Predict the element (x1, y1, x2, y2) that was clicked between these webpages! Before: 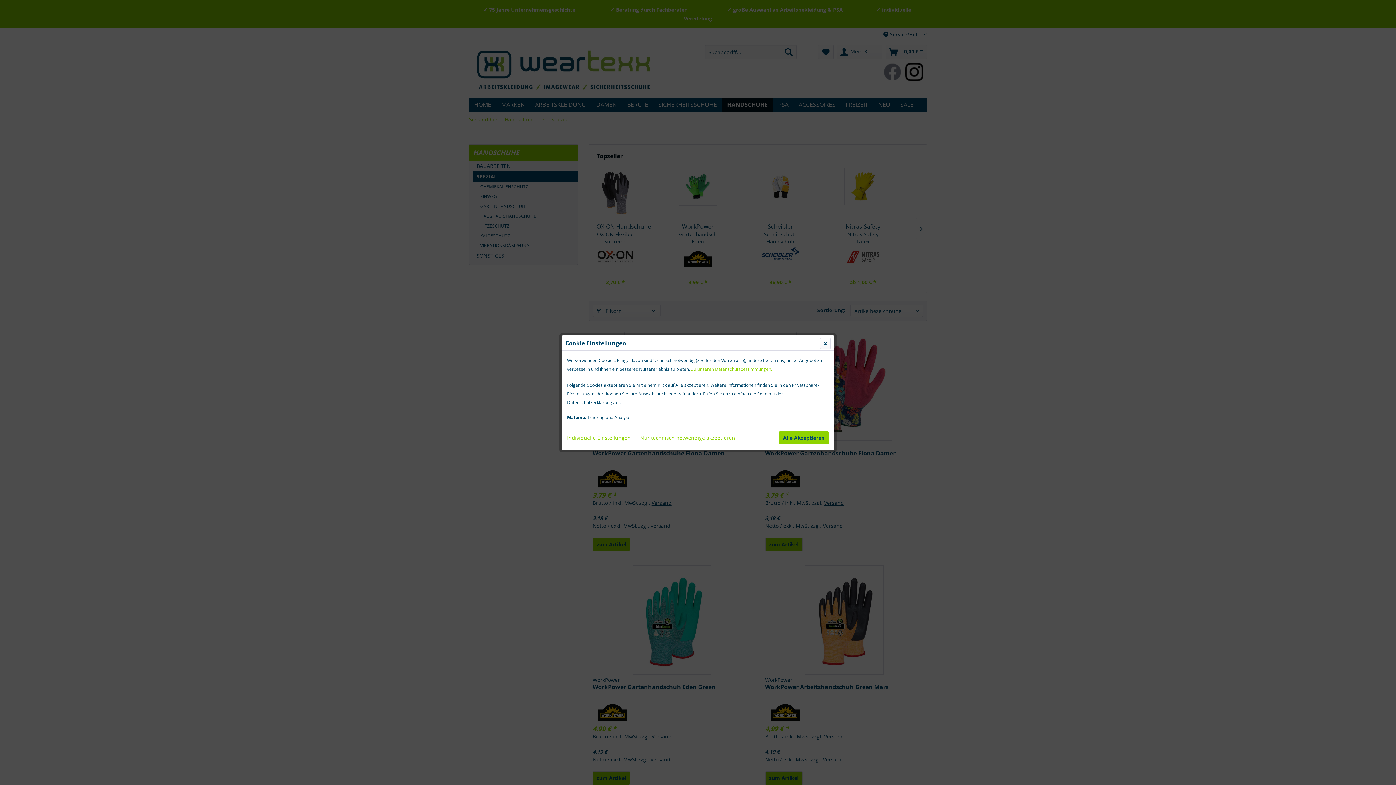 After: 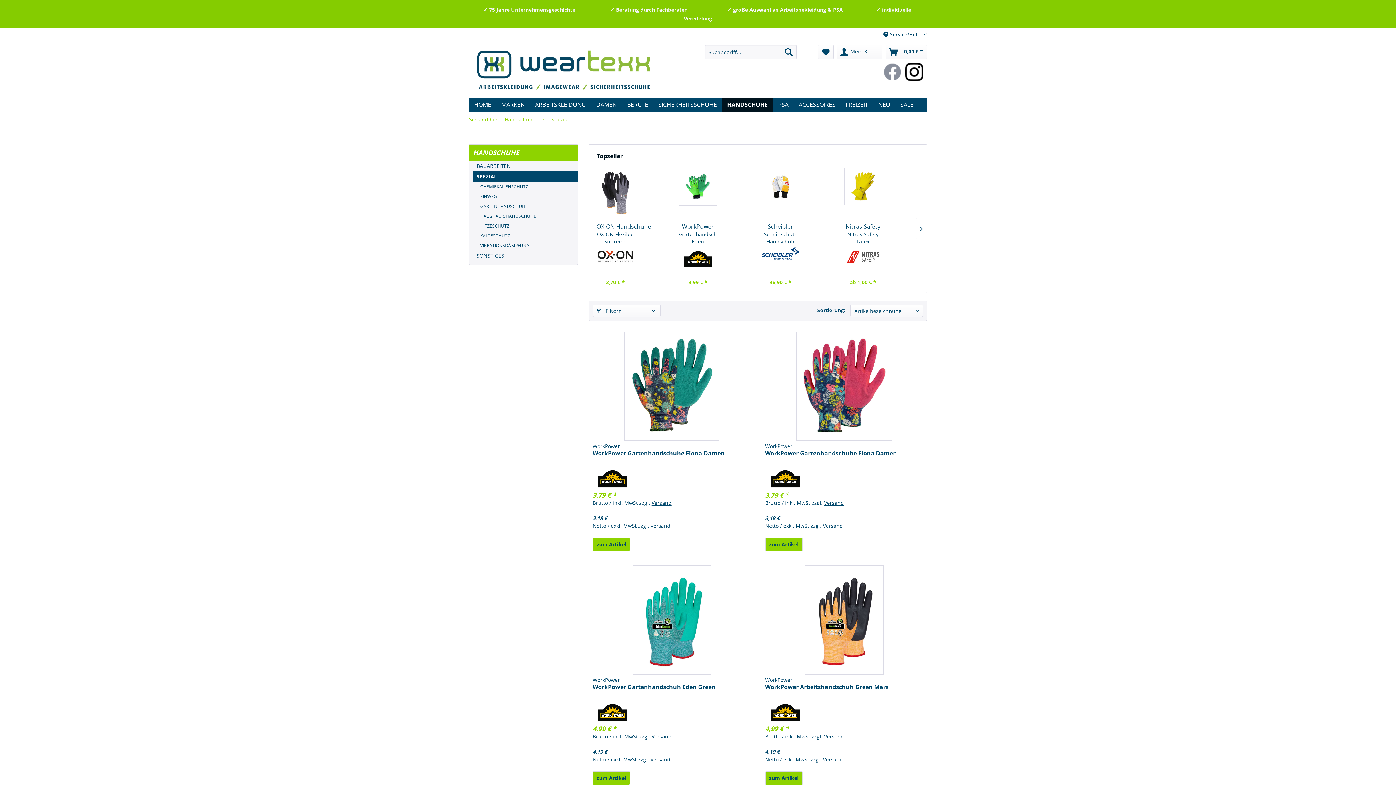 Action: label: Alle Akzeptieren bbox: (778, 431, 829, 444)